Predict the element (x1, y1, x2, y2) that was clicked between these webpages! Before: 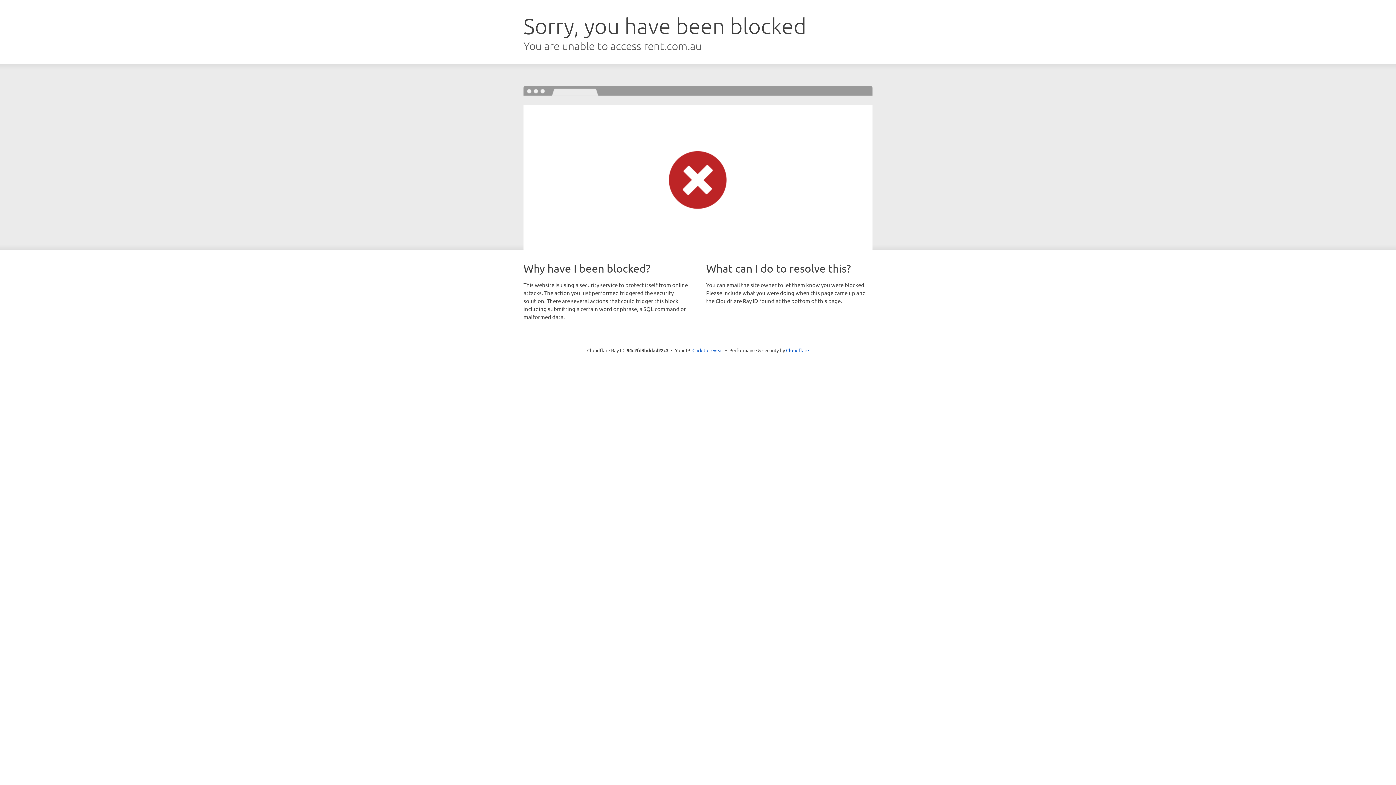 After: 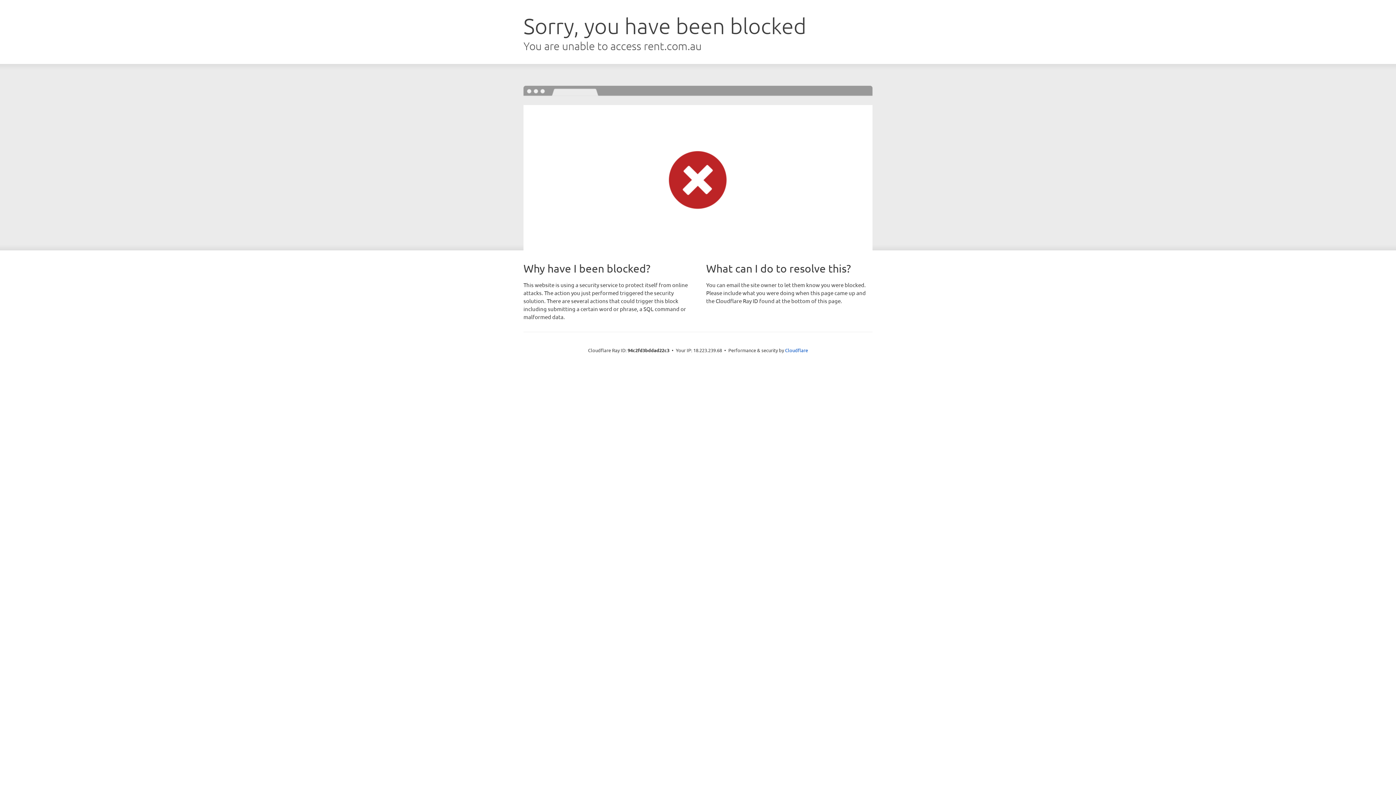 Action: bbox: (692, 346, 723, 353) label: Click to reveal